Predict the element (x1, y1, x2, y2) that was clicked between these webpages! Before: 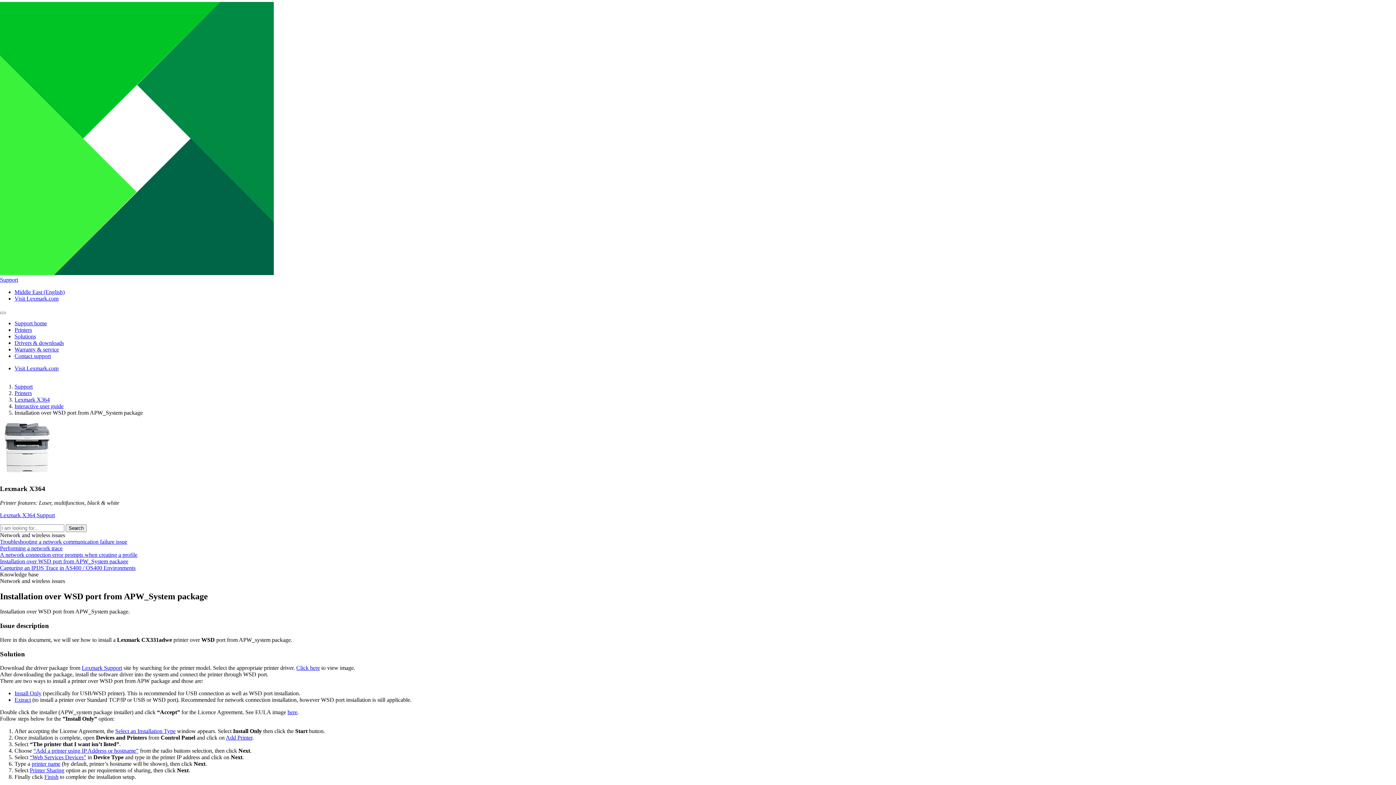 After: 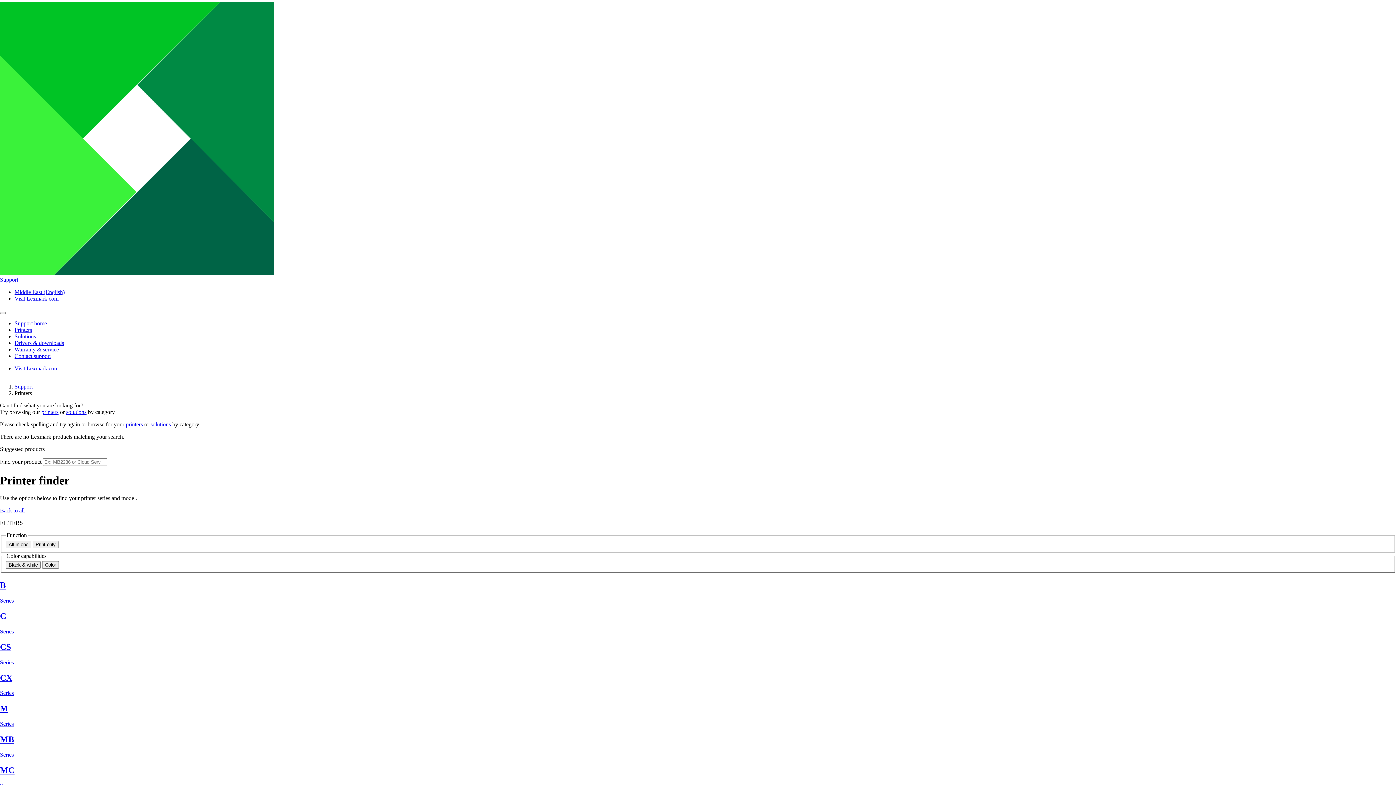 Action: label: Printers bbox: (14, 390, 32, 396)